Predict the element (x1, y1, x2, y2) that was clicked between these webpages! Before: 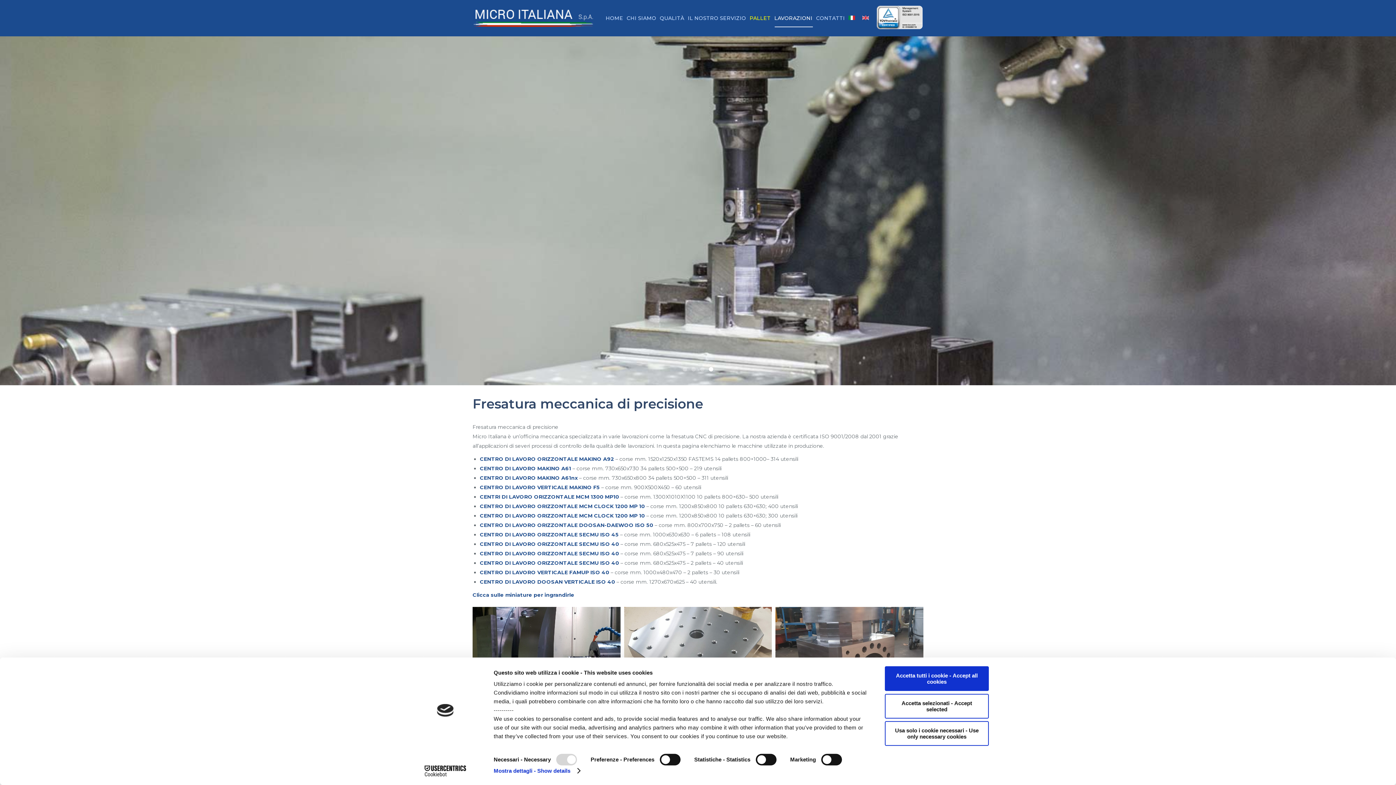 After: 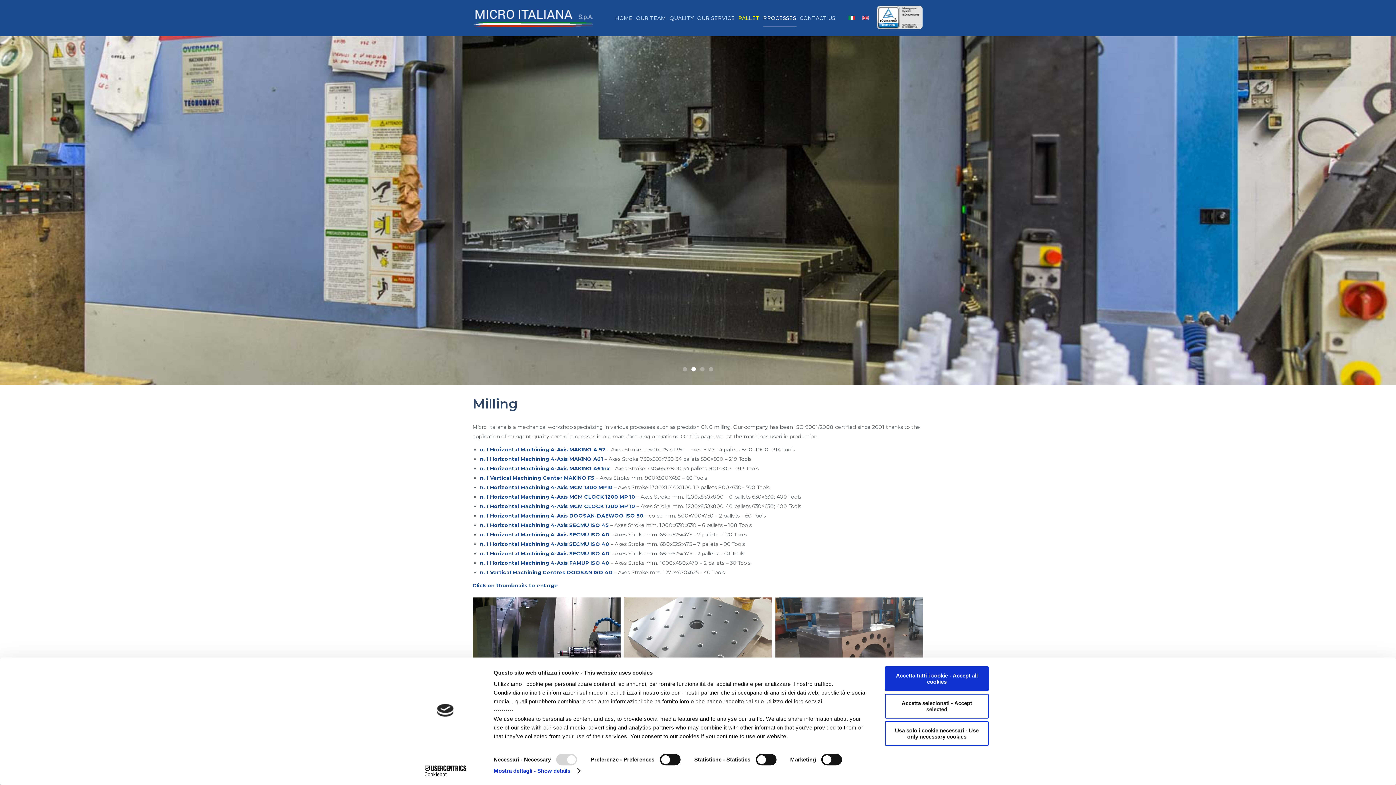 Action: bbox: (862, 15, 869, 21)